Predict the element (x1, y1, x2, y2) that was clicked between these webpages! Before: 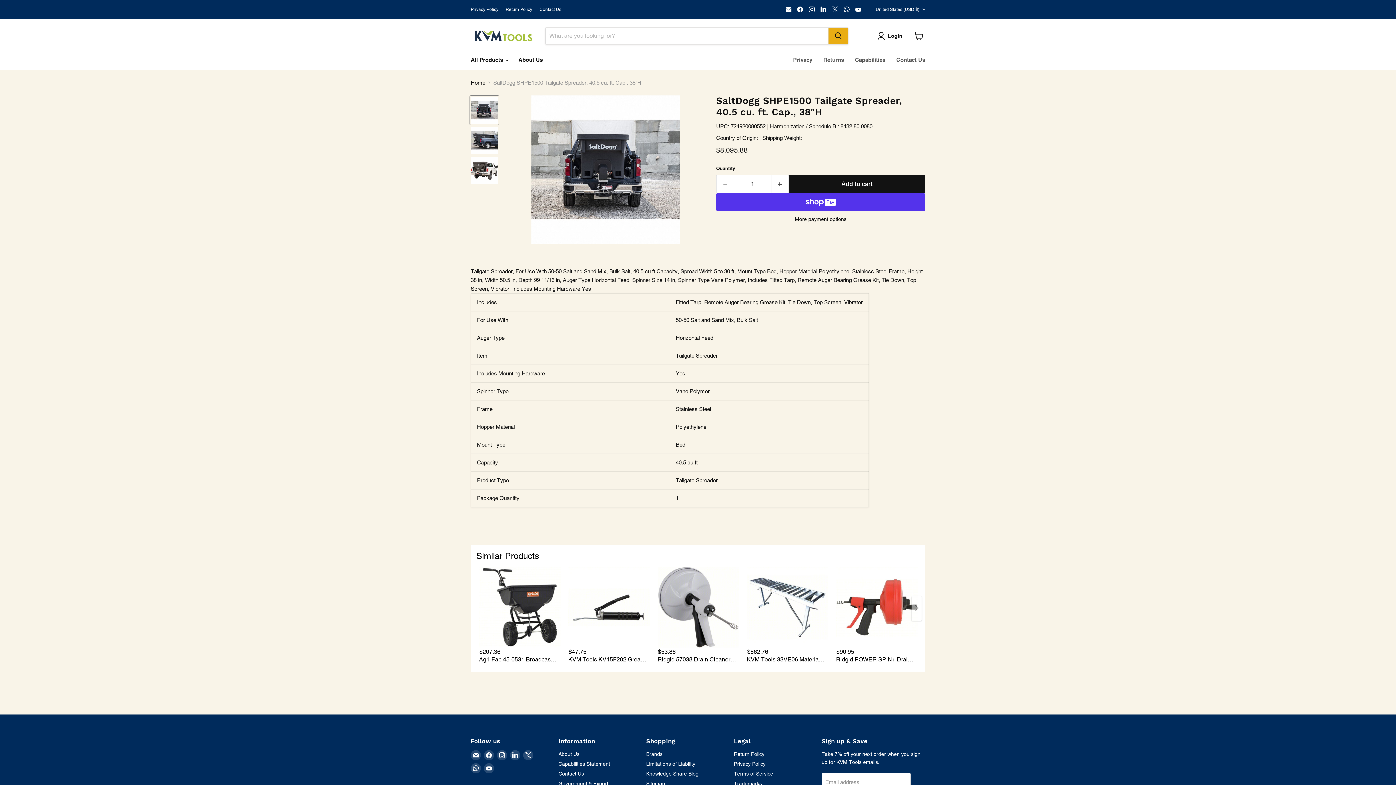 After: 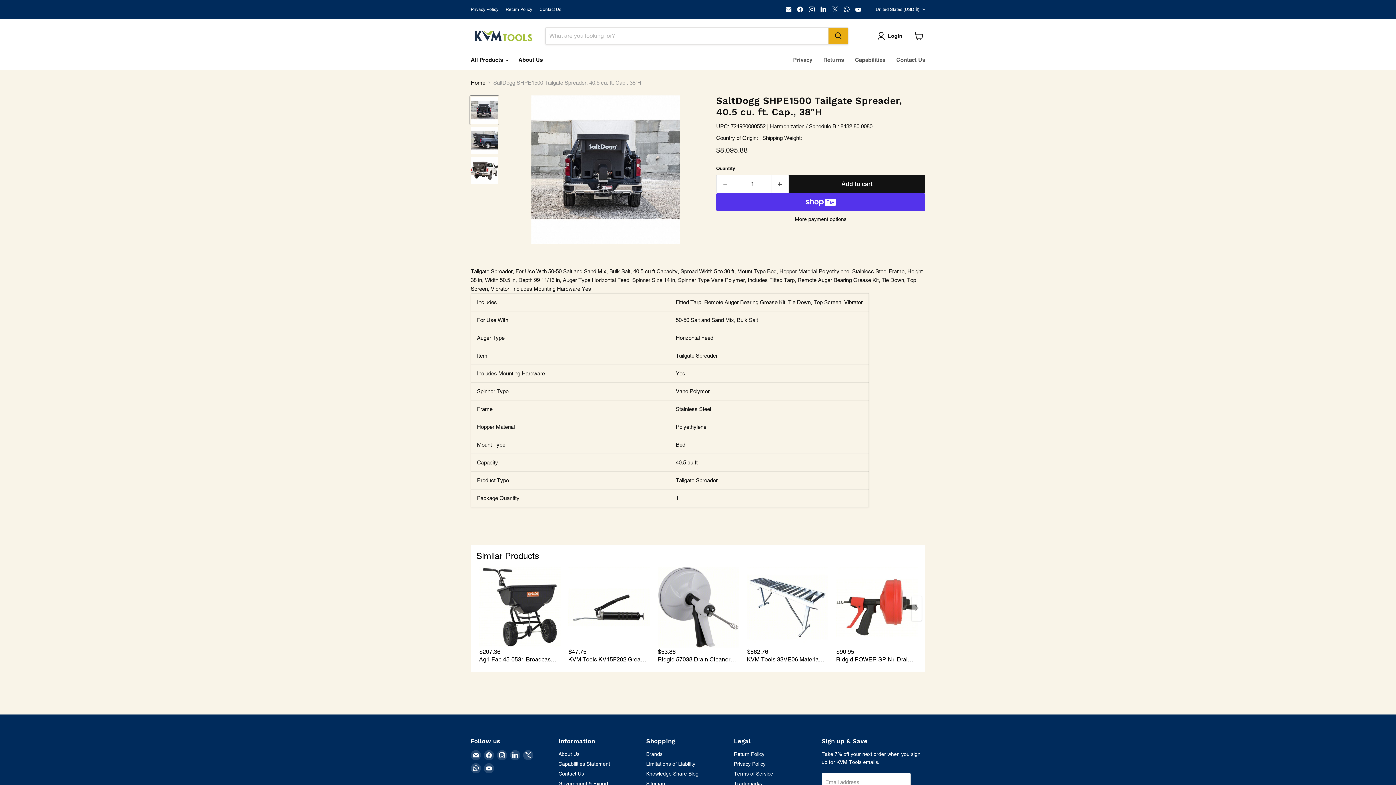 Action: label: Find us on Instagram bbox: (806, 4, 817, 14)